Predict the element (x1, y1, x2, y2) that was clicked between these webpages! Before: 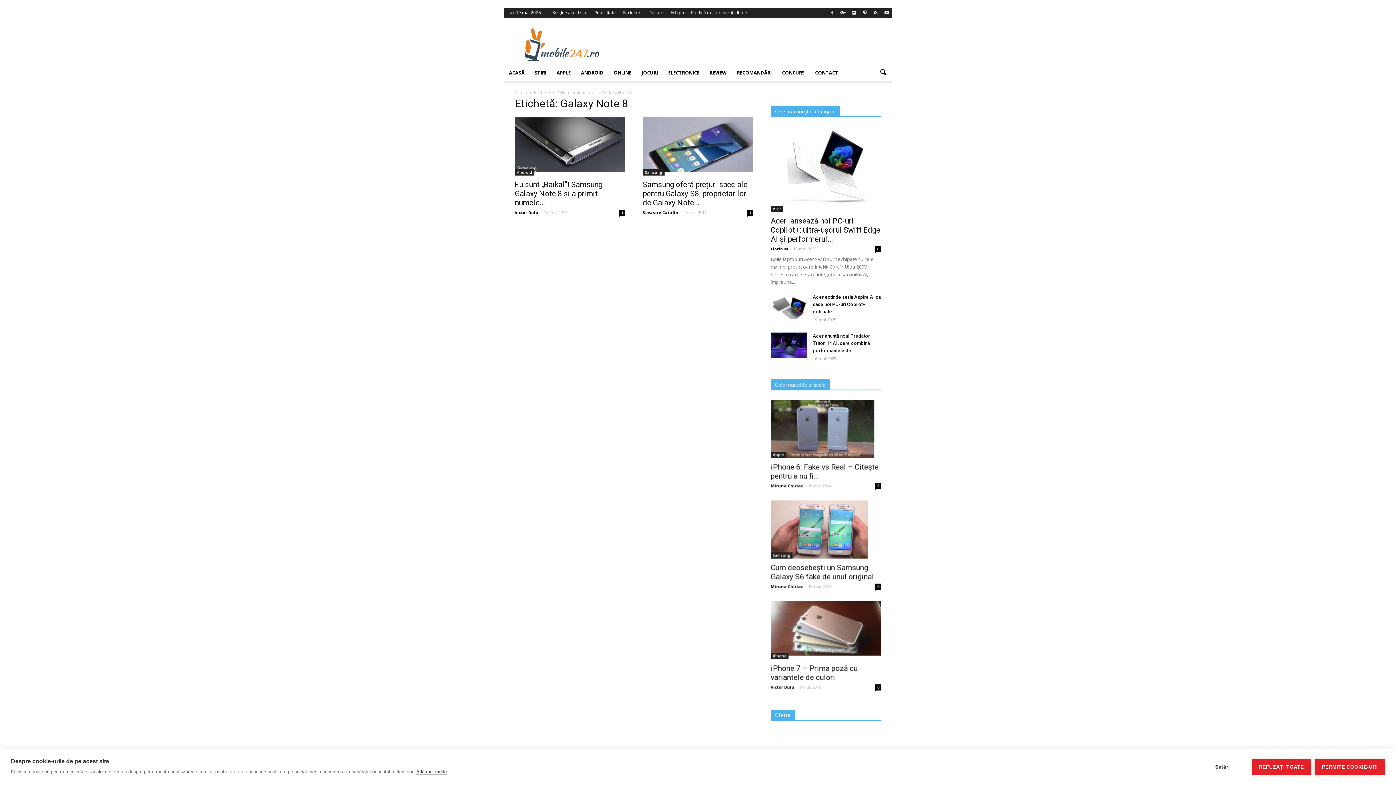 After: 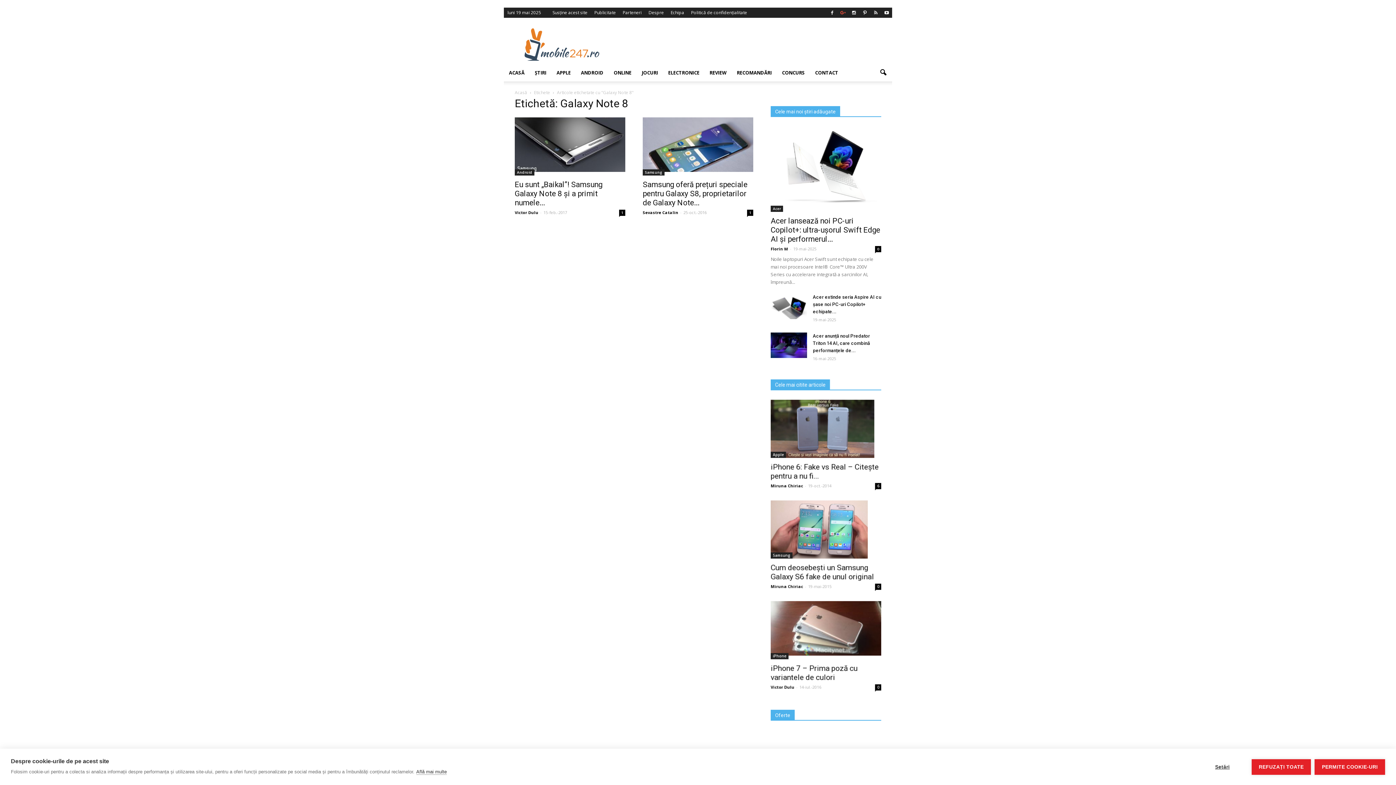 Action: bbox: (837, 8, 848, 17)